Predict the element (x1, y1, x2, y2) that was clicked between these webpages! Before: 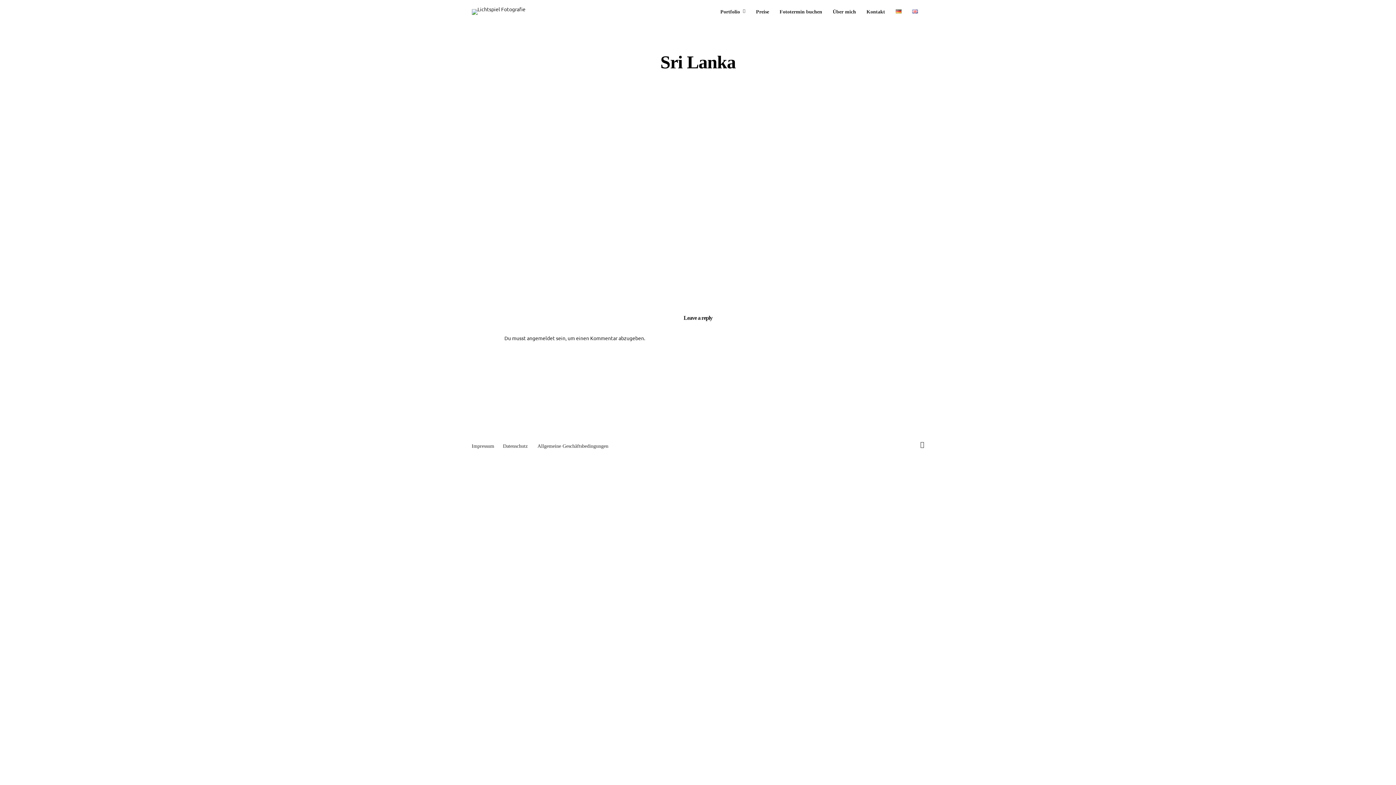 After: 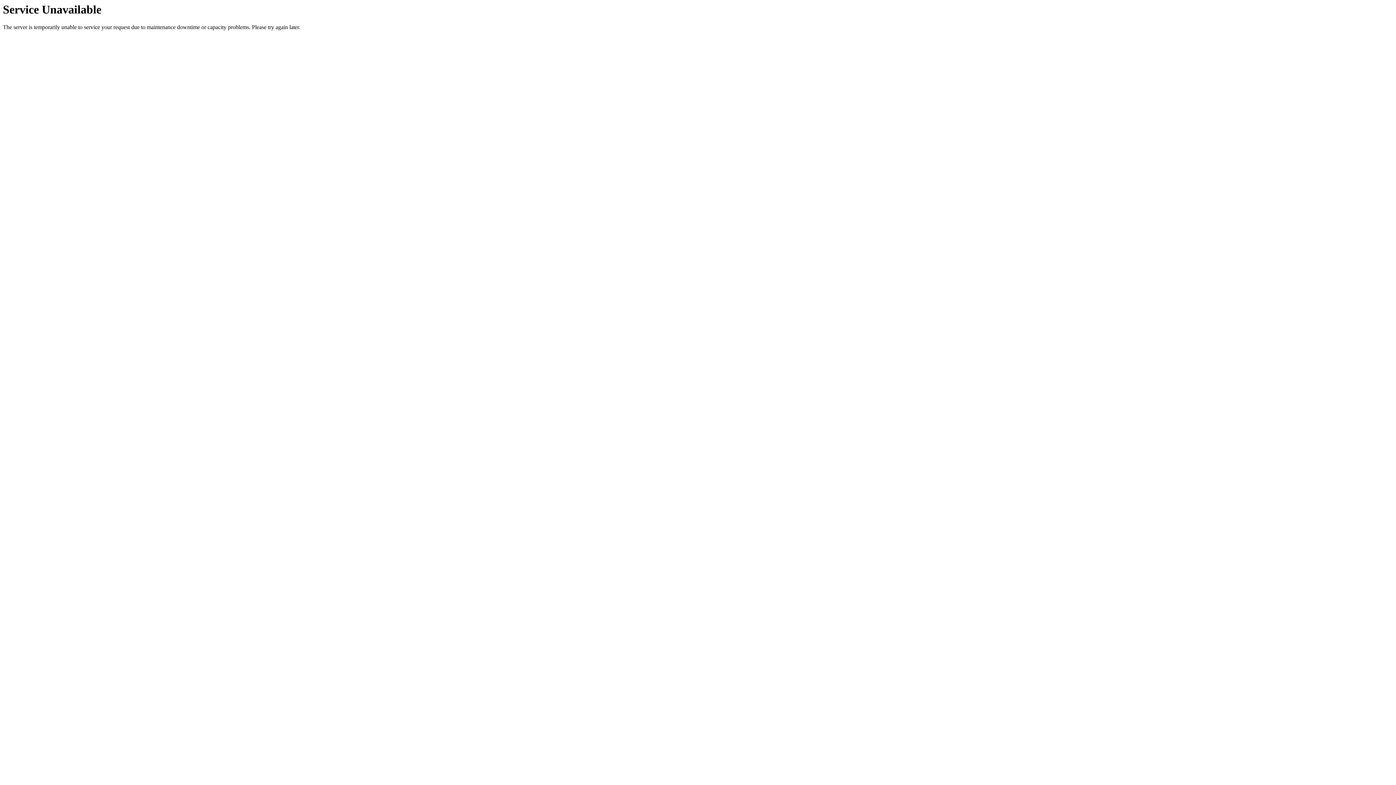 Action: bbox: (828, 0, 860, 24) label: Über mich